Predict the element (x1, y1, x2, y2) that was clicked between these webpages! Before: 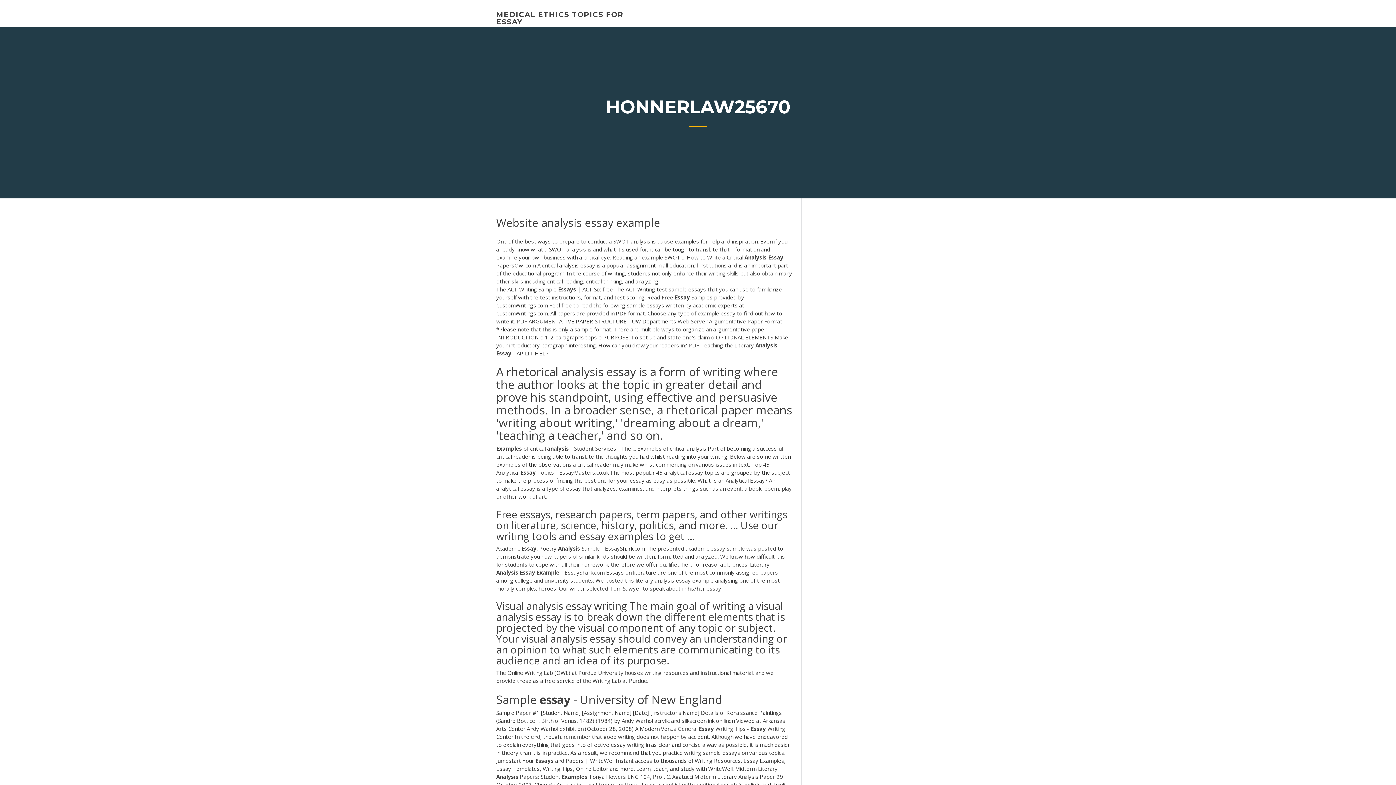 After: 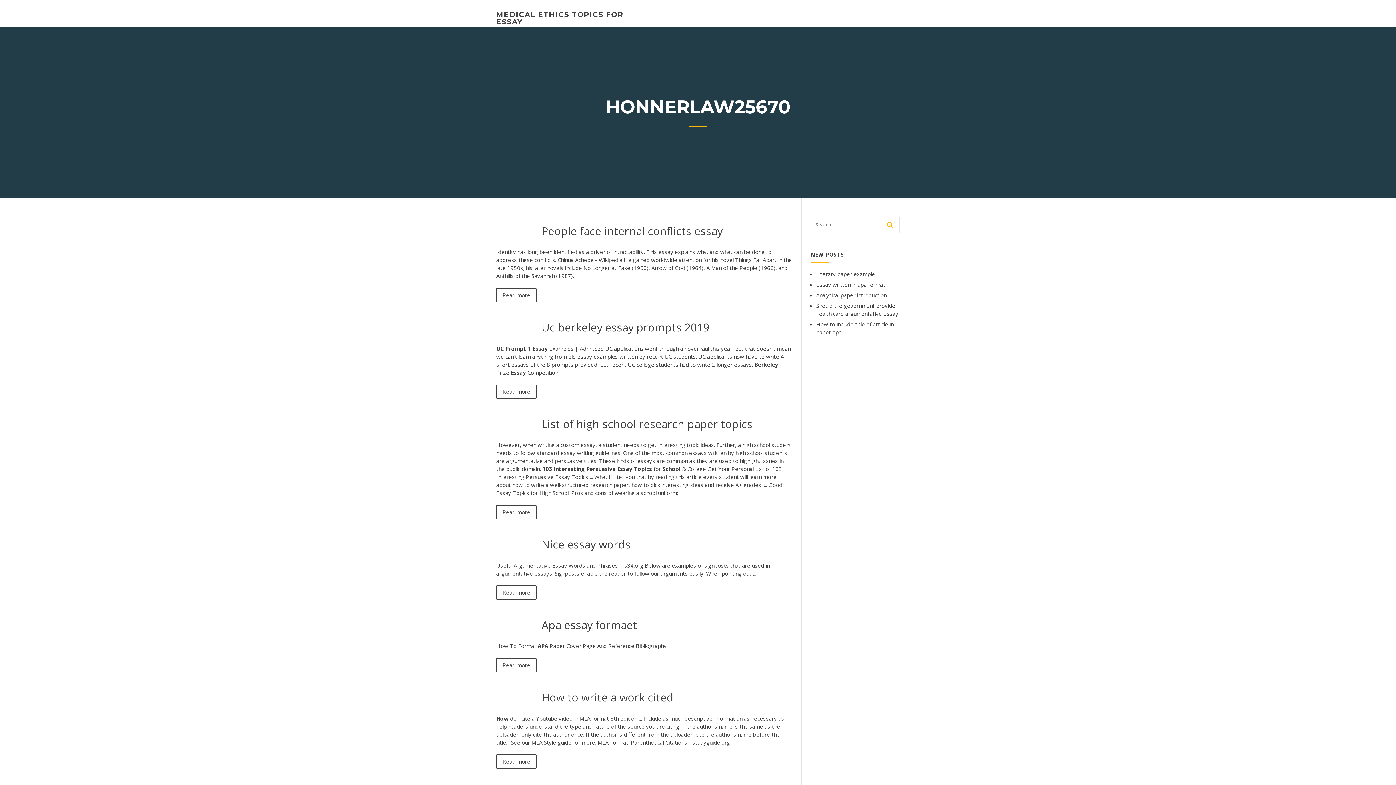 Action: bbox: (496, 10, 623, 26) label: MEDICAL ETHICS TOPICS FOR ESSAY